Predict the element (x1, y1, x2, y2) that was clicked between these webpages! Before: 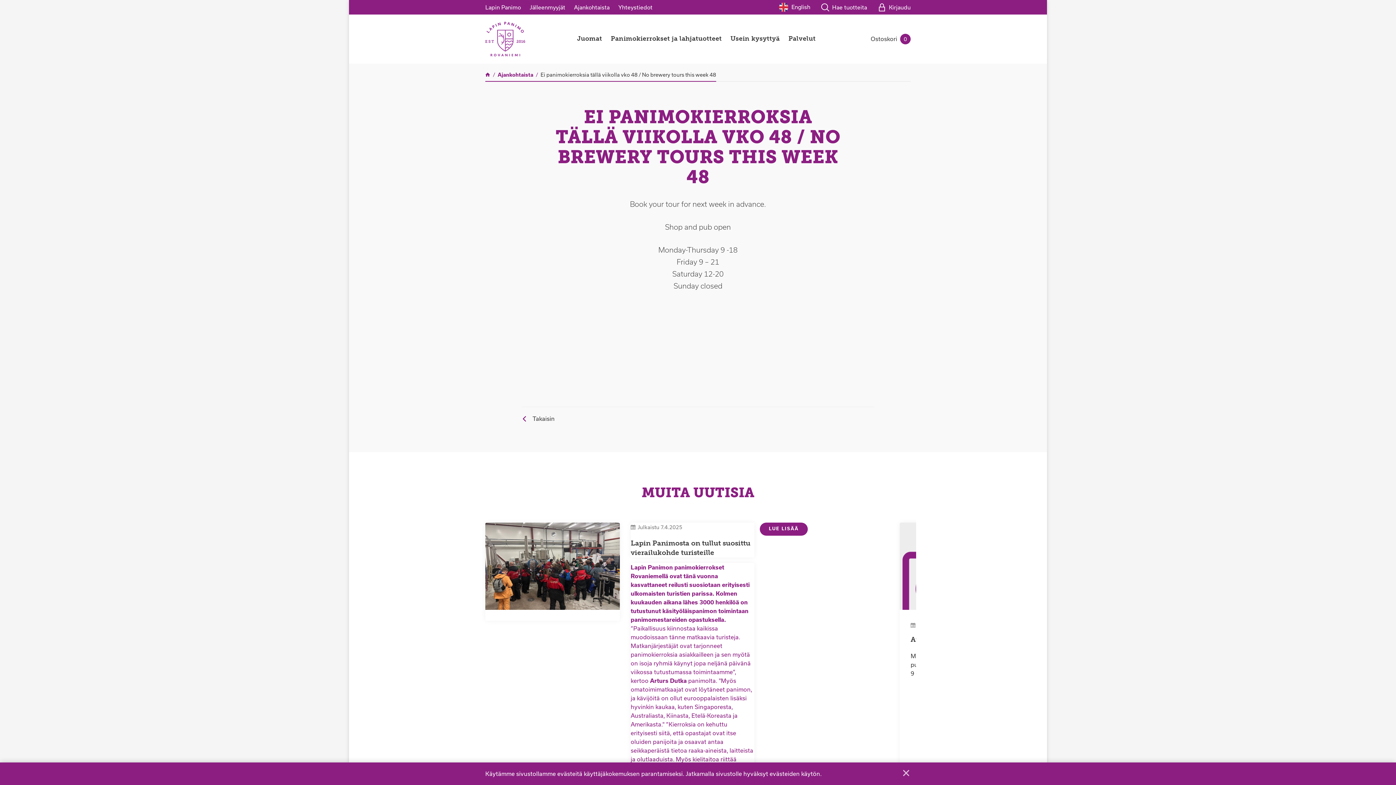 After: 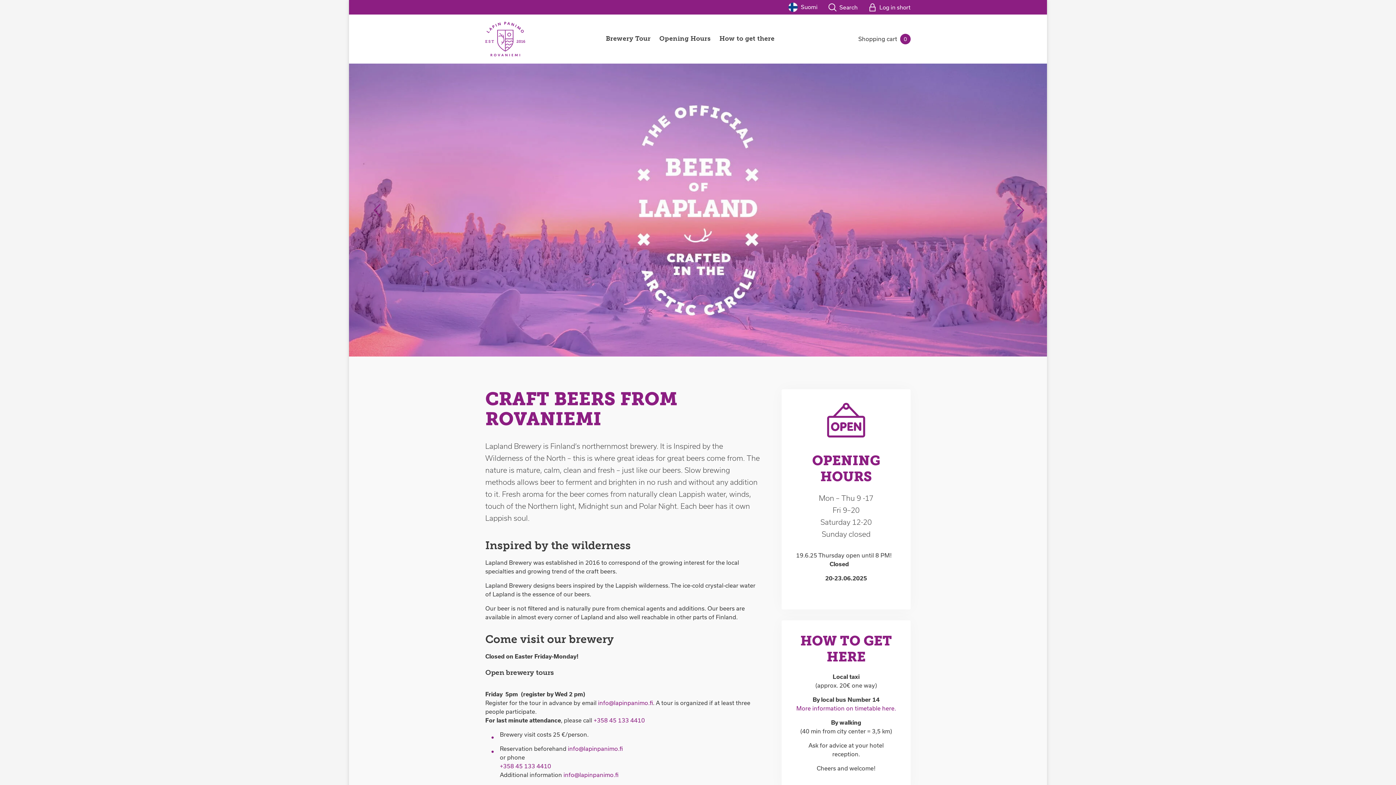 Action: bbox: (778, 2, 810, 12) label: 	English